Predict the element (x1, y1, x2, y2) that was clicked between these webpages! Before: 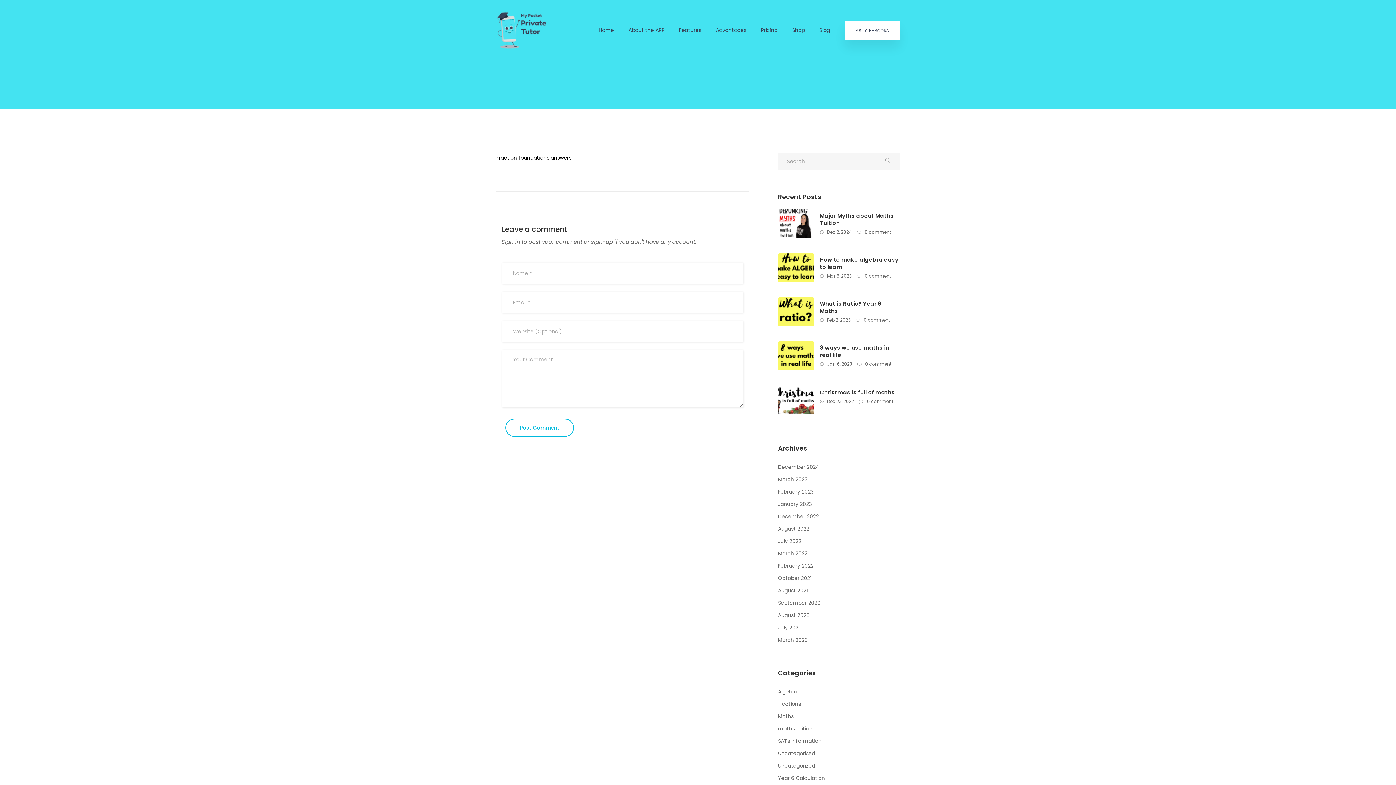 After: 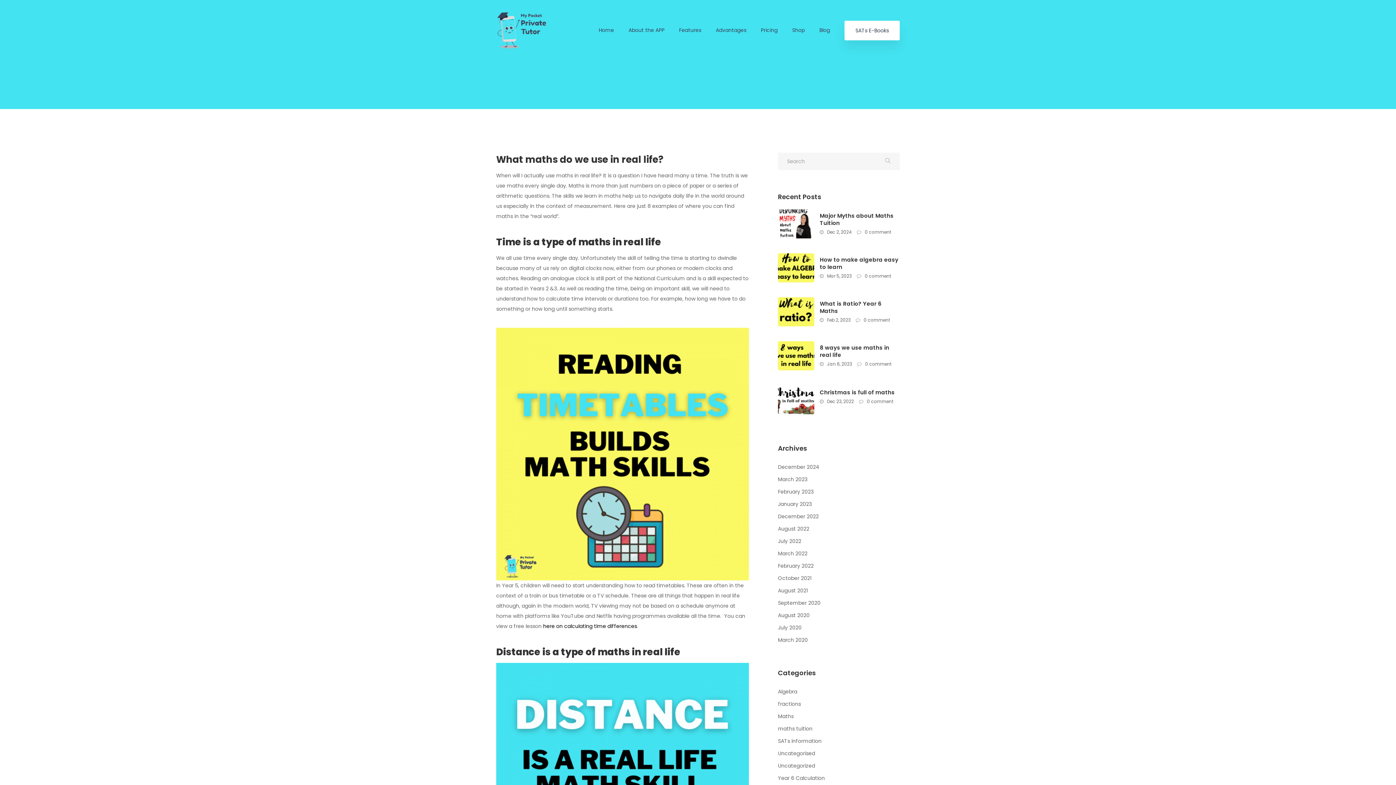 Action: bbox: (820, 344, 900, 358) label: 8 ways we use maths in real life